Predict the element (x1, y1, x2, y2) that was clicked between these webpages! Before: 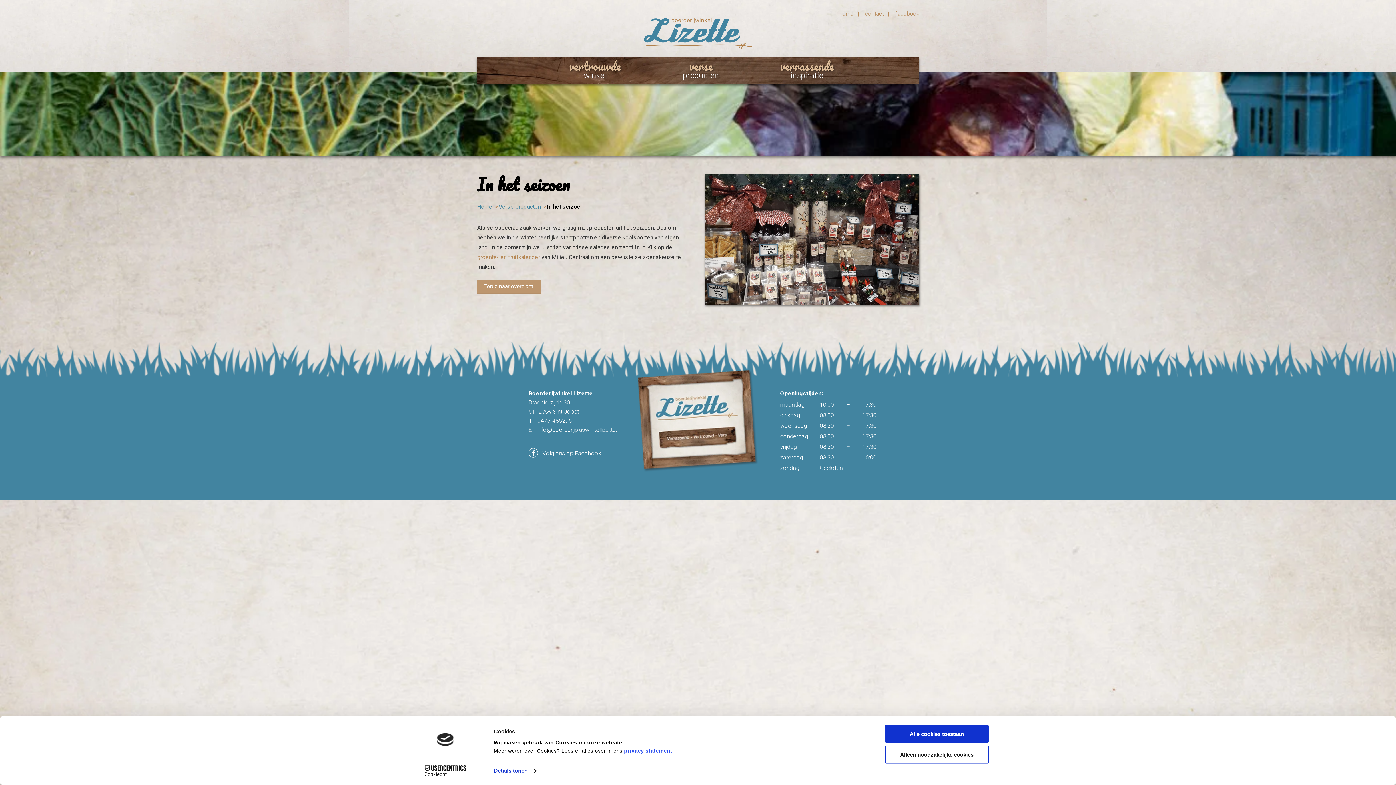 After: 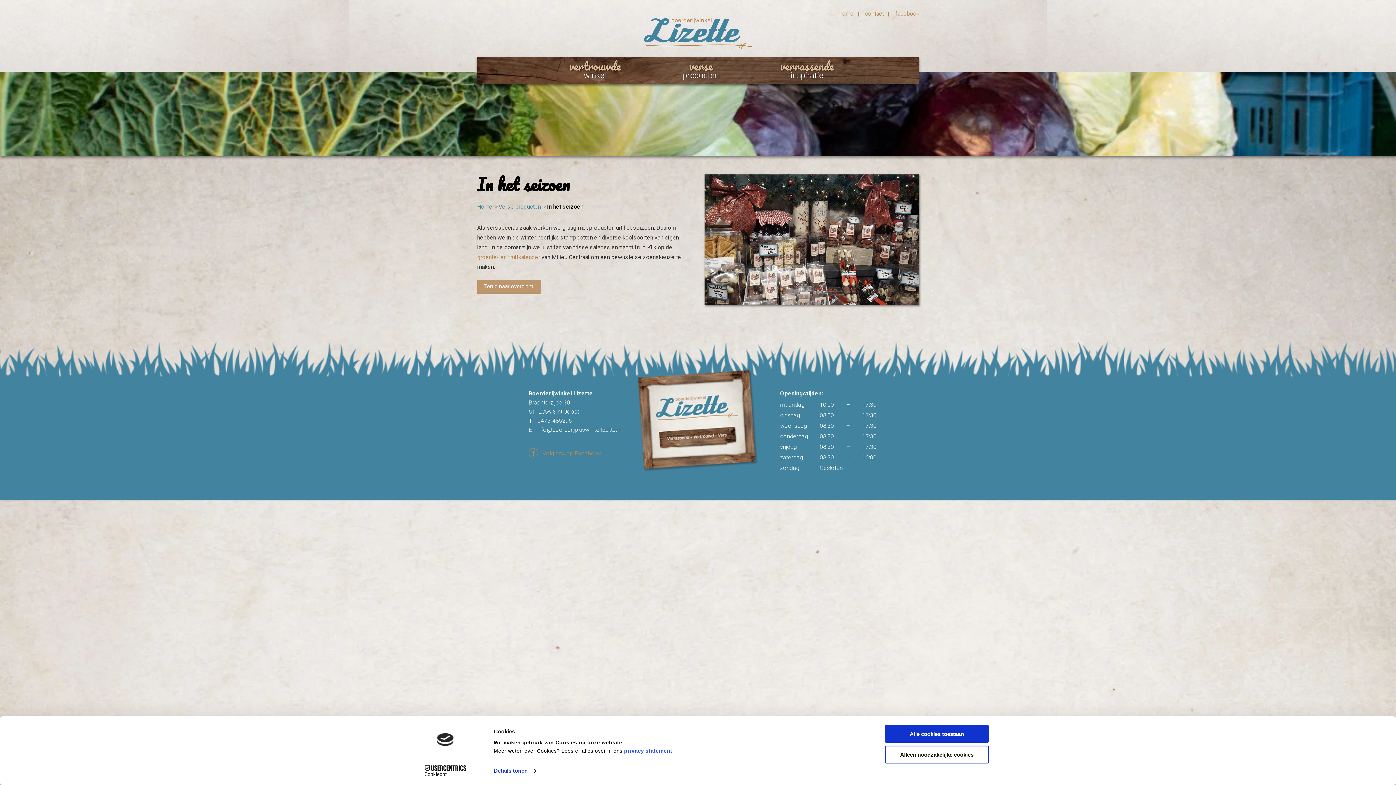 Action: label:  Volg ons op Facebook bbox: (528, 450, 601, 457)